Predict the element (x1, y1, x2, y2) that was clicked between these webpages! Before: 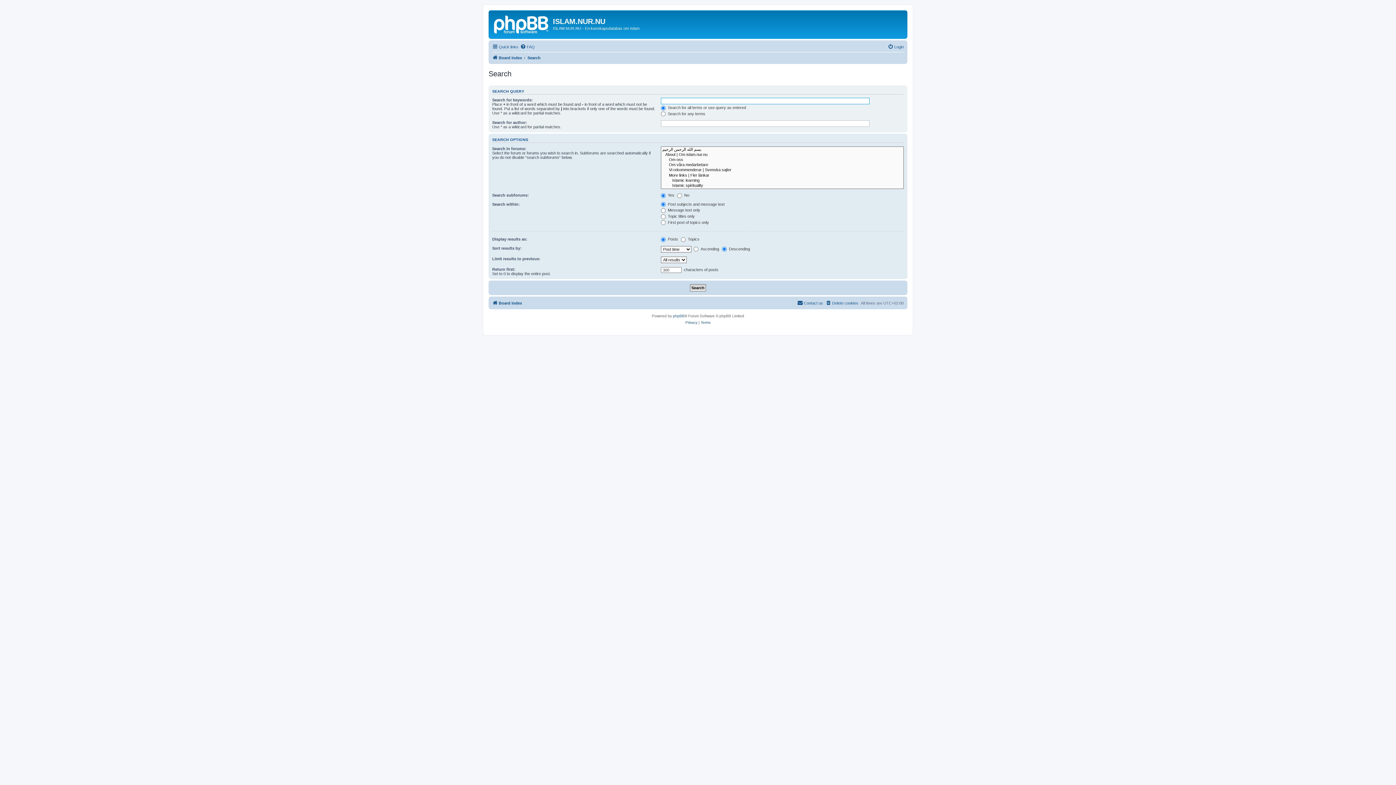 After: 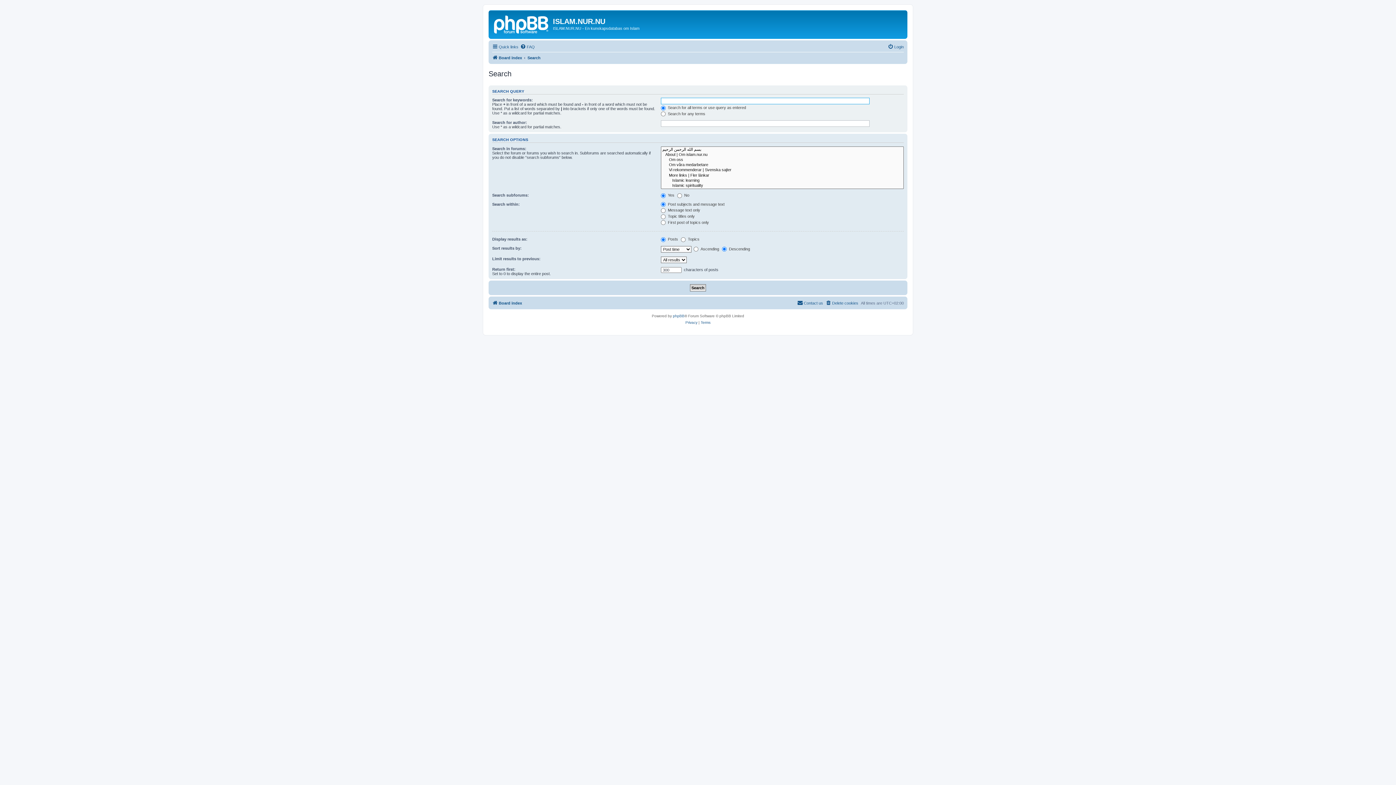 Action: label: Search bbox: (527, 53, 540, 62)